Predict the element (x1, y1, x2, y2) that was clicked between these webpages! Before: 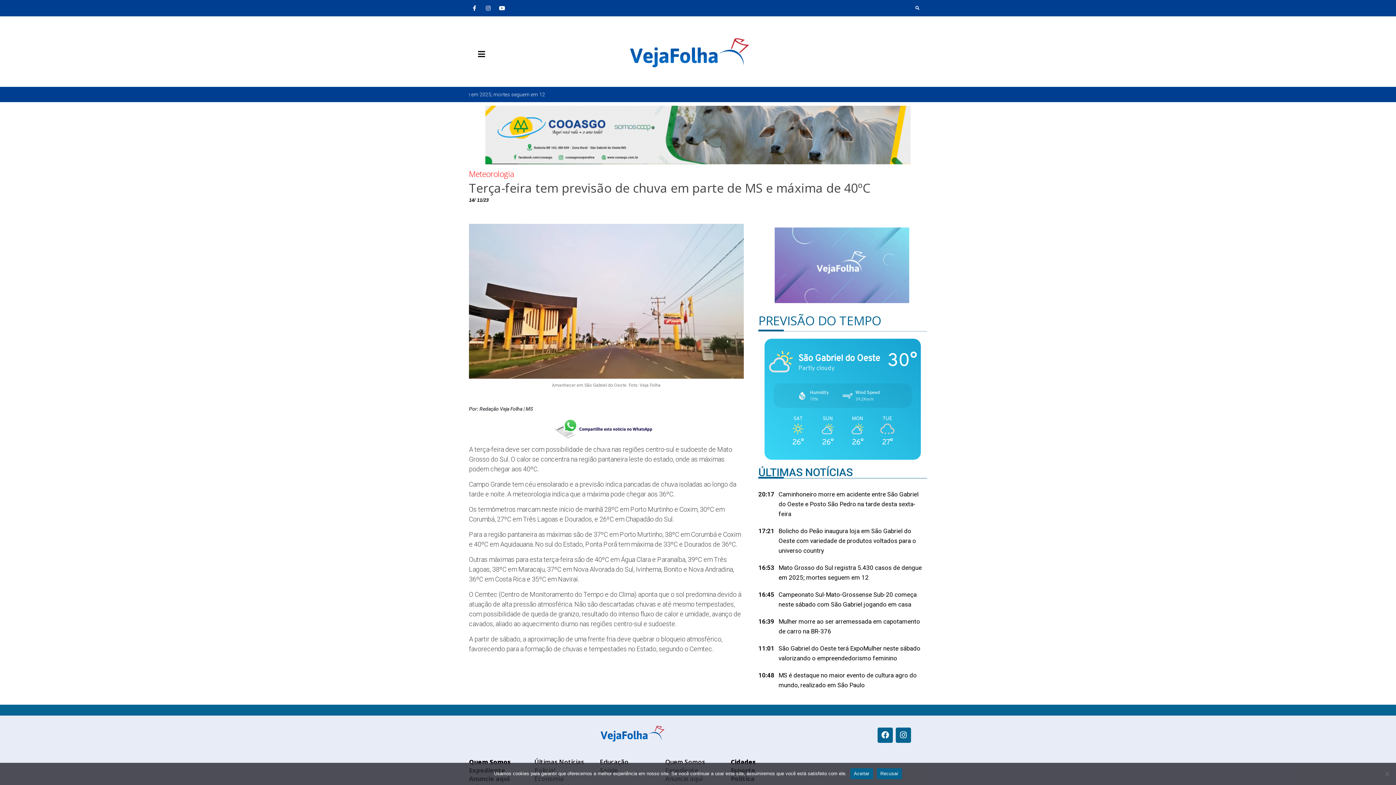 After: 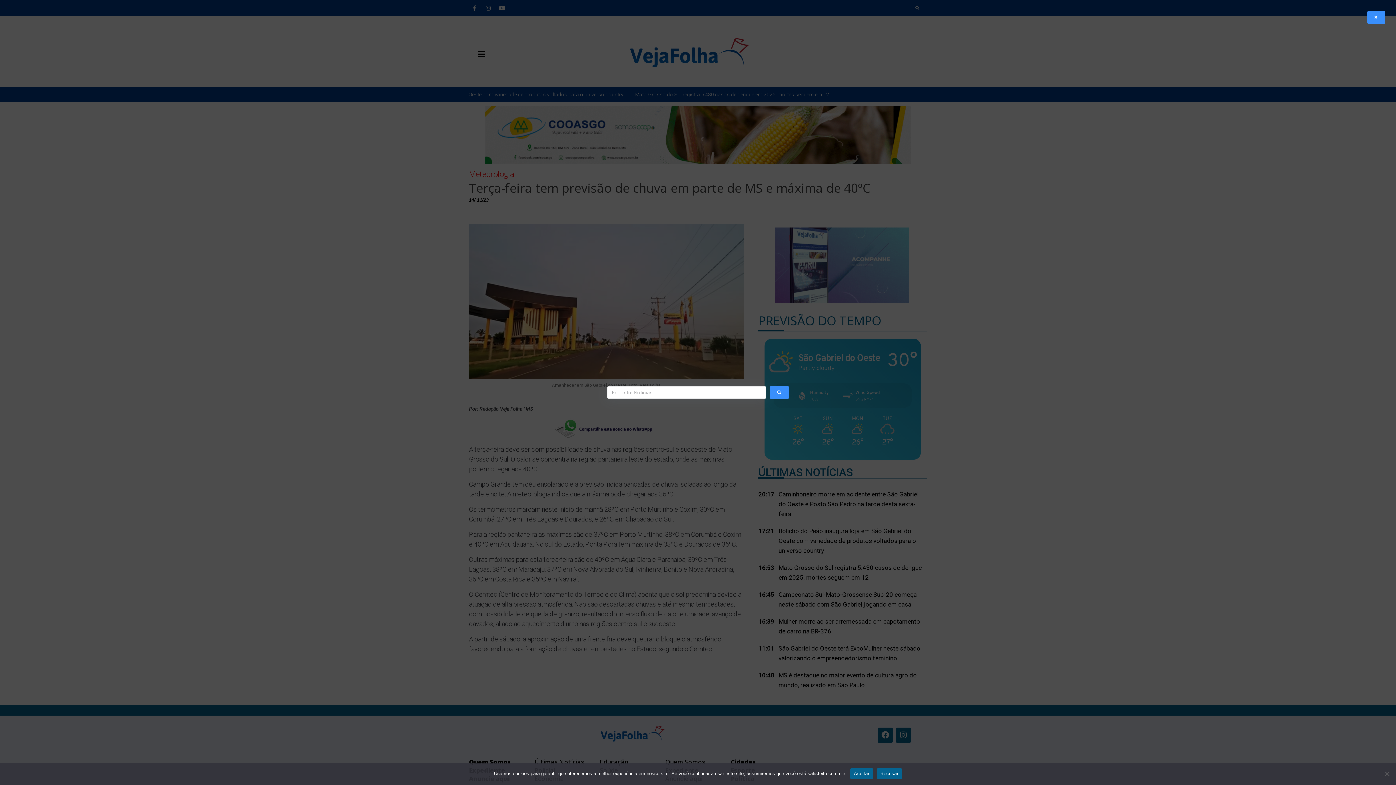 Action: bbox: (908, 1, 927, 14)